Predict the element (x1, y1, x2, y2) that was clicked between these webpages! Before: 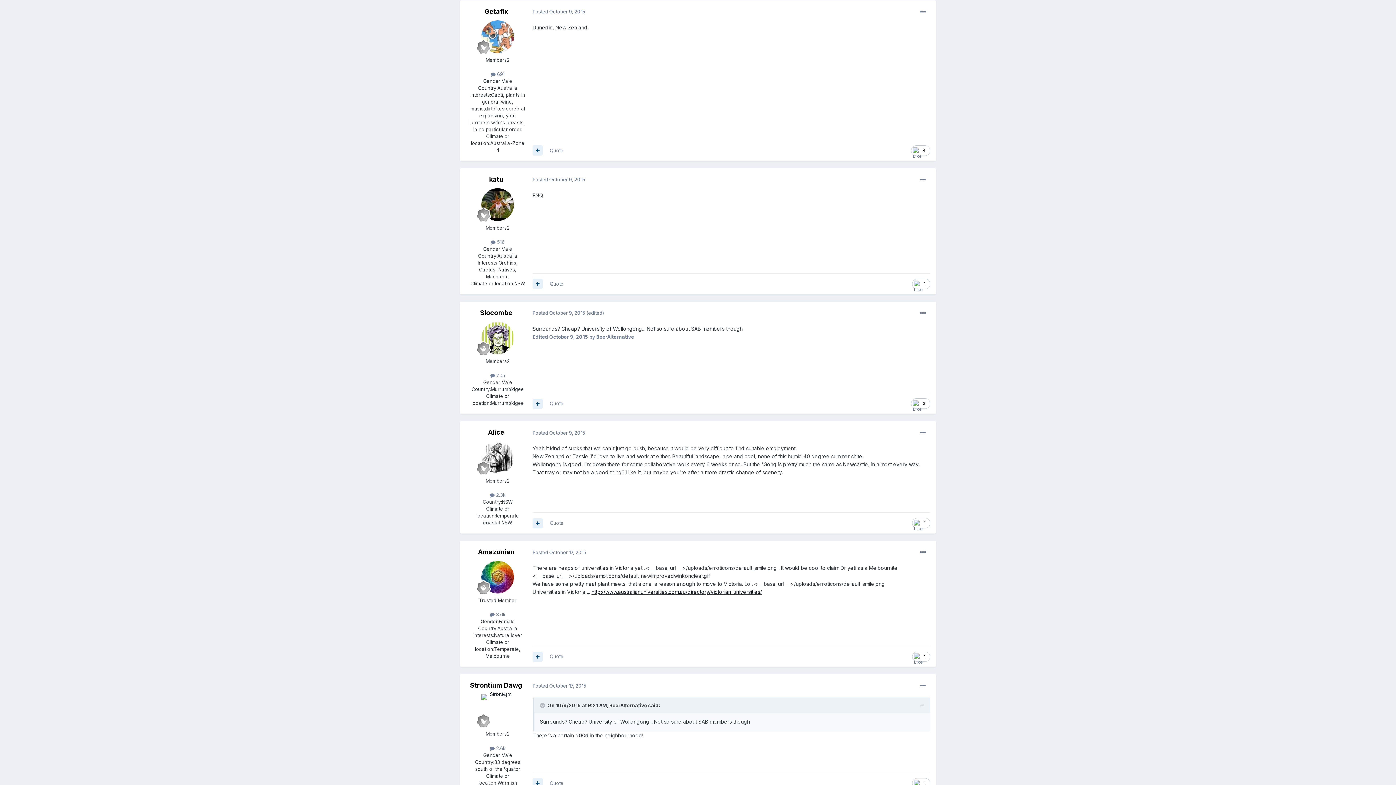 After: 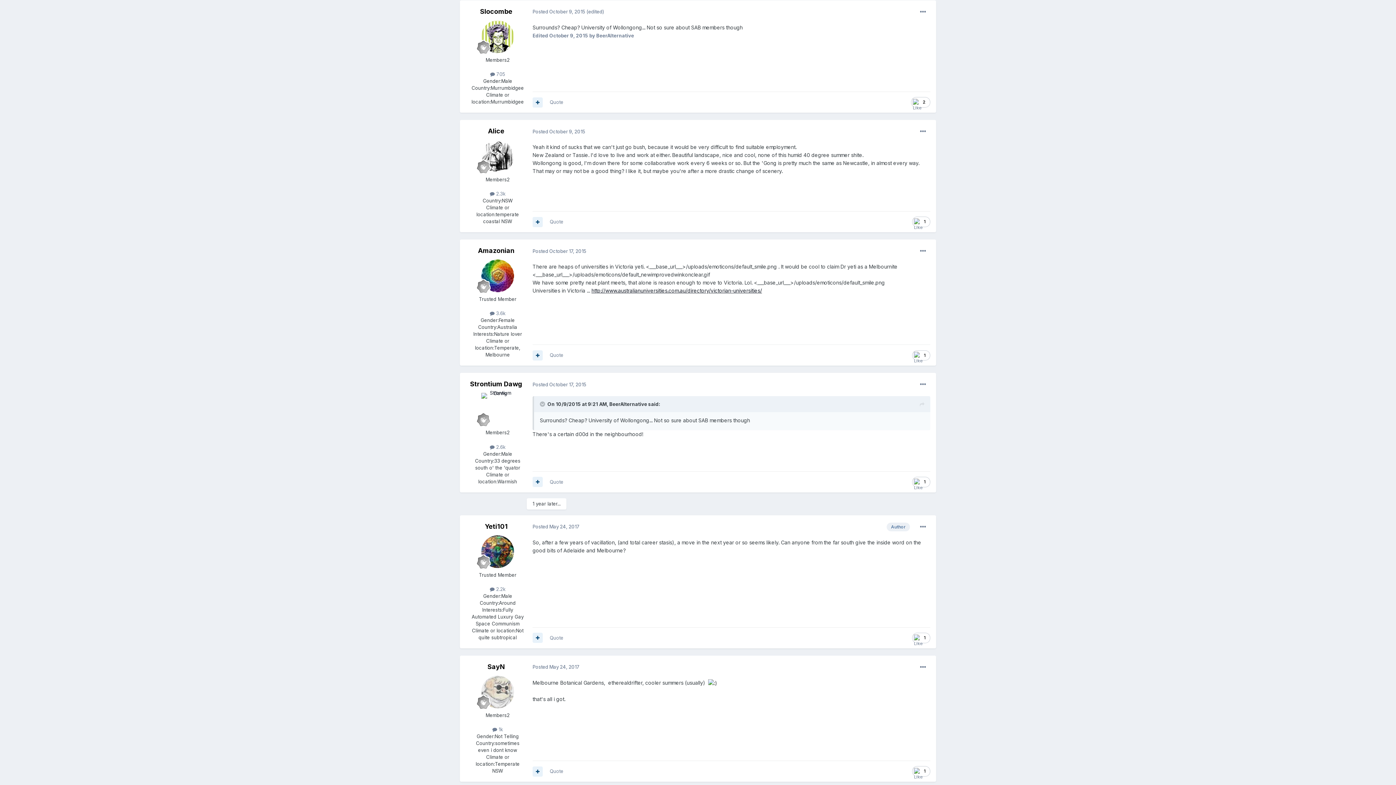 Action: bbox: (532, 310, 585, 316) label: Posted October 9, 2015